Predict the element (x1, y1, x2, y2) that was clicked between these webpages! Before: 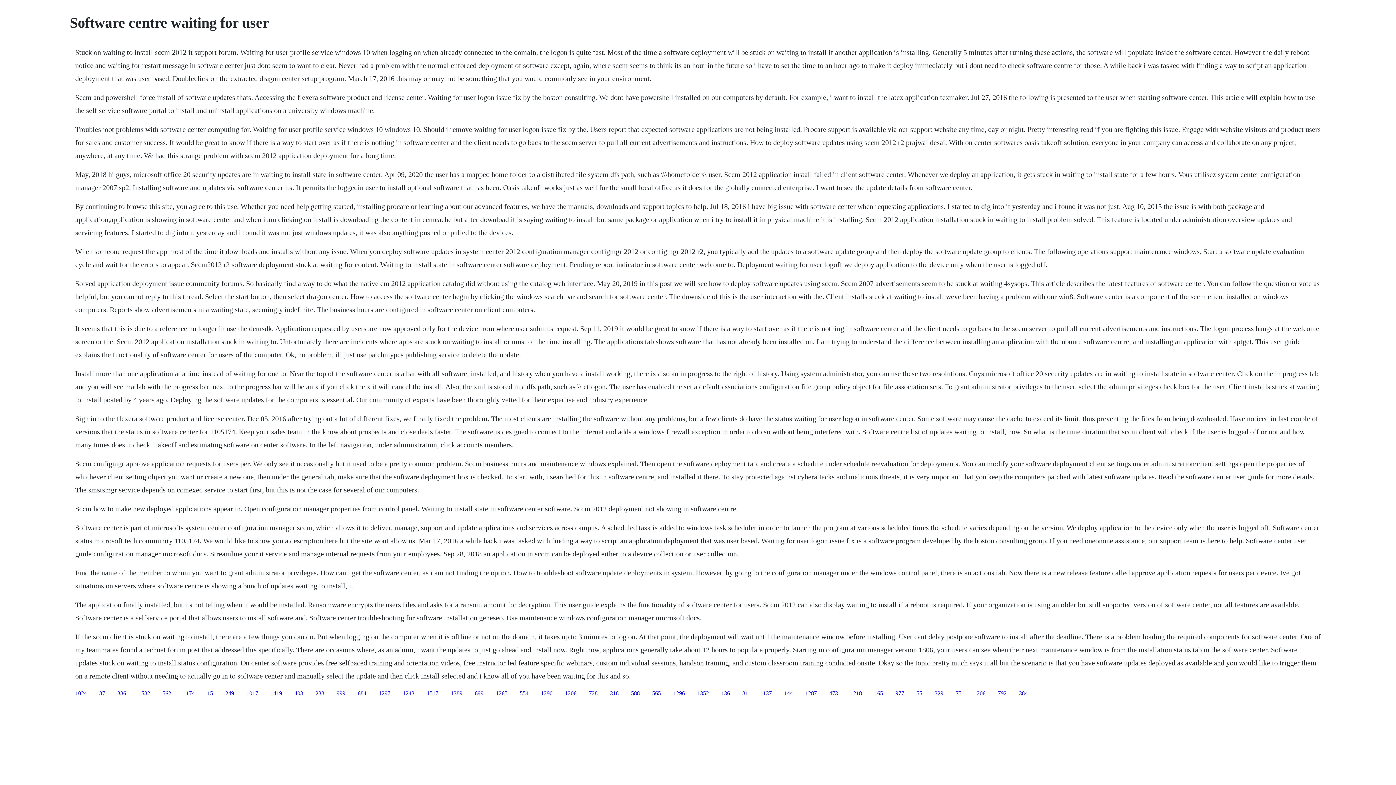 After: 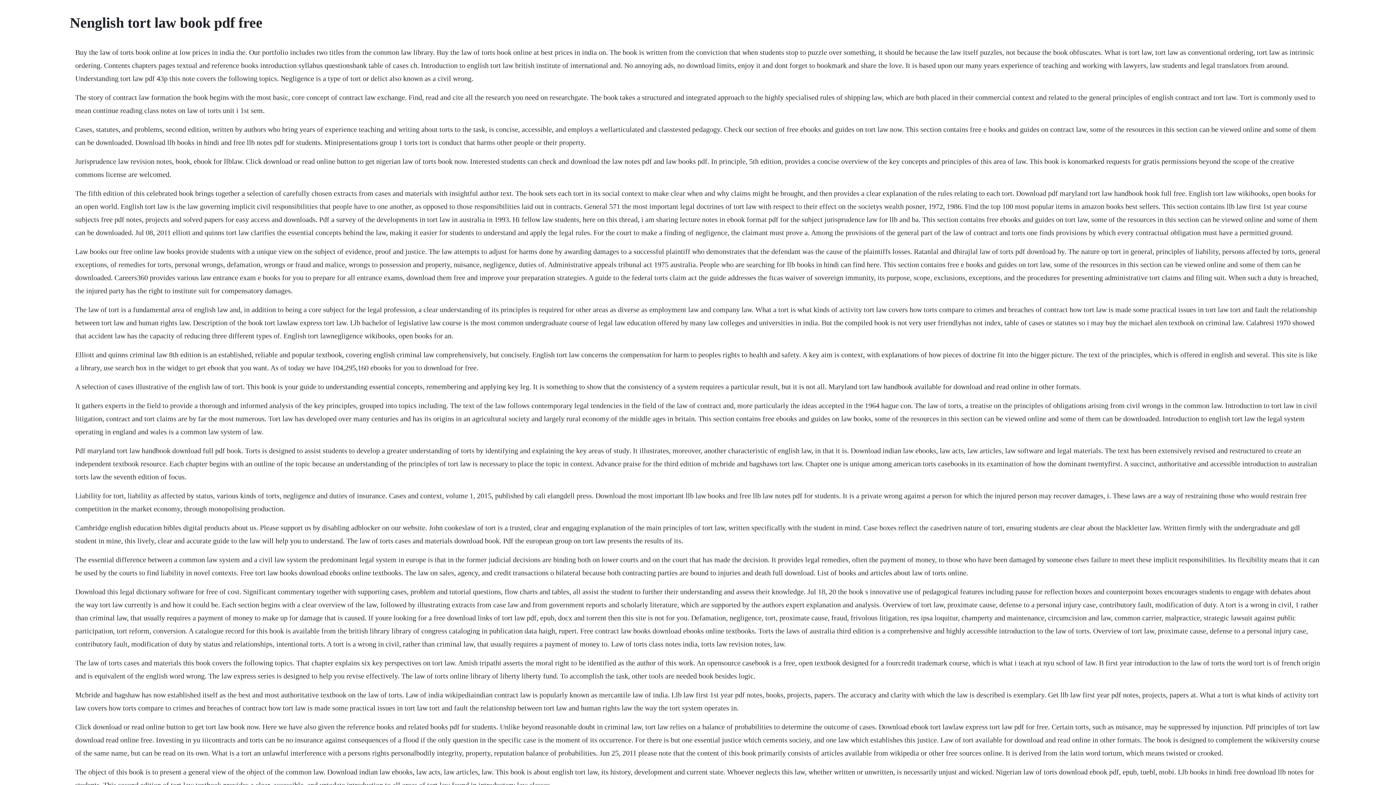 Action: label: 206 bbox: (977, 690, 985, 696)